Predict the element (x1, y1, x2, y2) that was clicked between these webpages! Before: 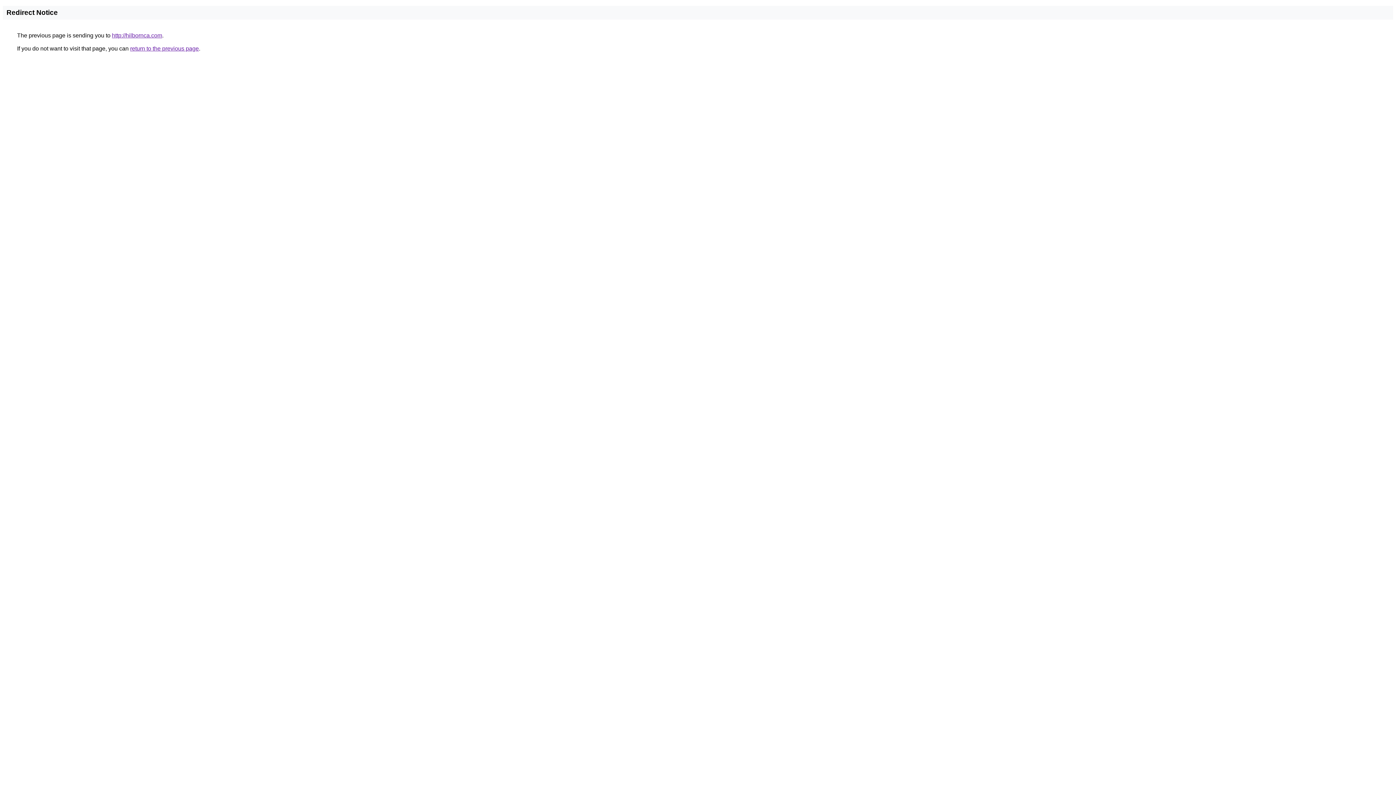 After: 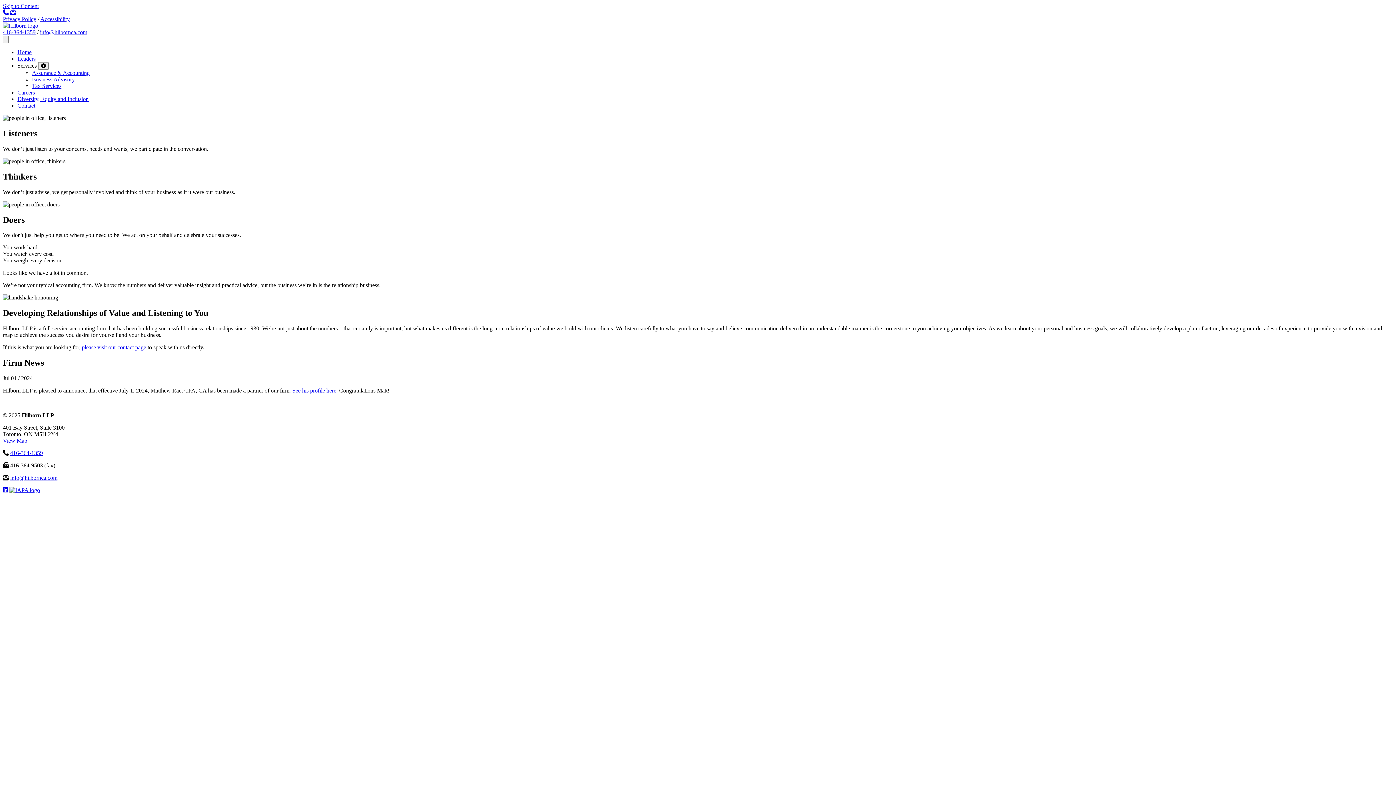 Action: bbox: (112, 32, 162, 38) label: http://hilbornca.com